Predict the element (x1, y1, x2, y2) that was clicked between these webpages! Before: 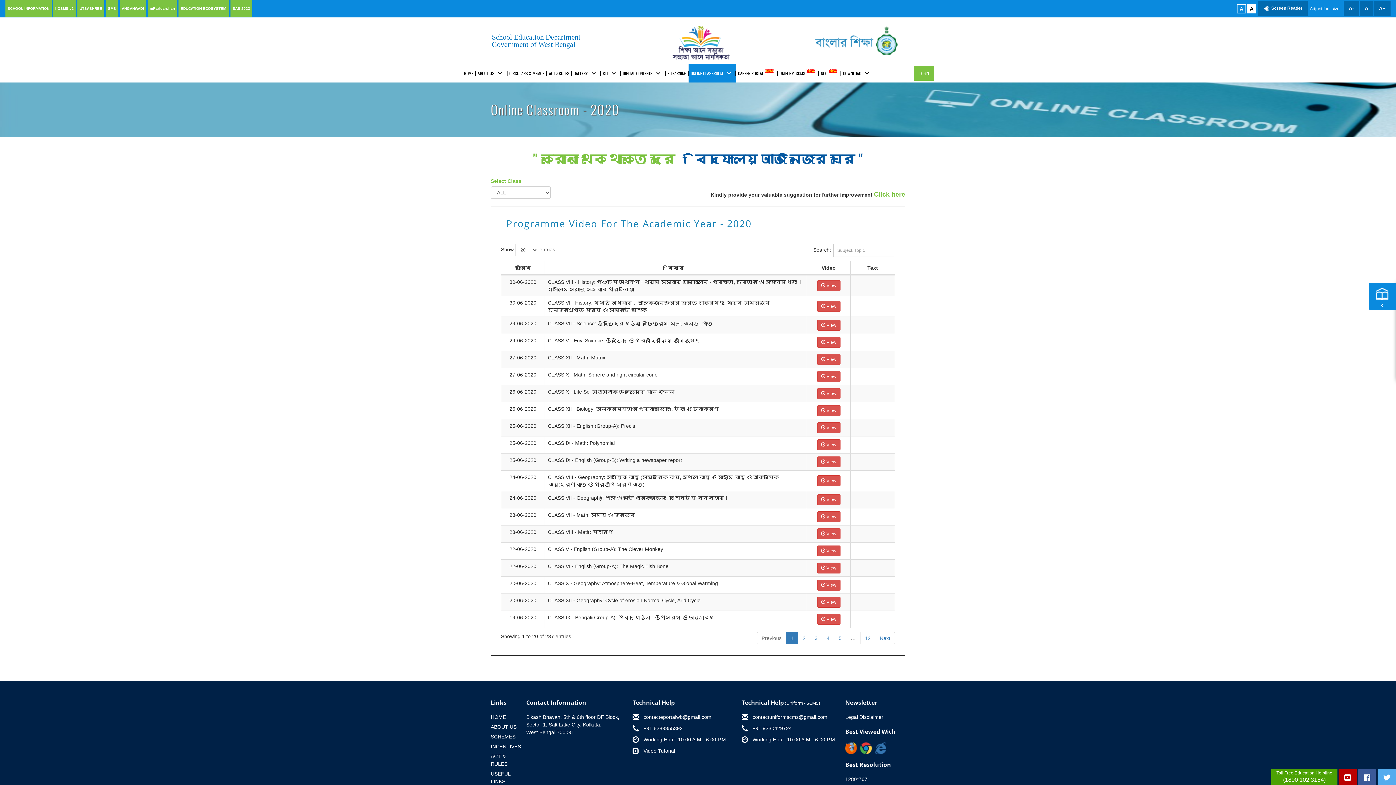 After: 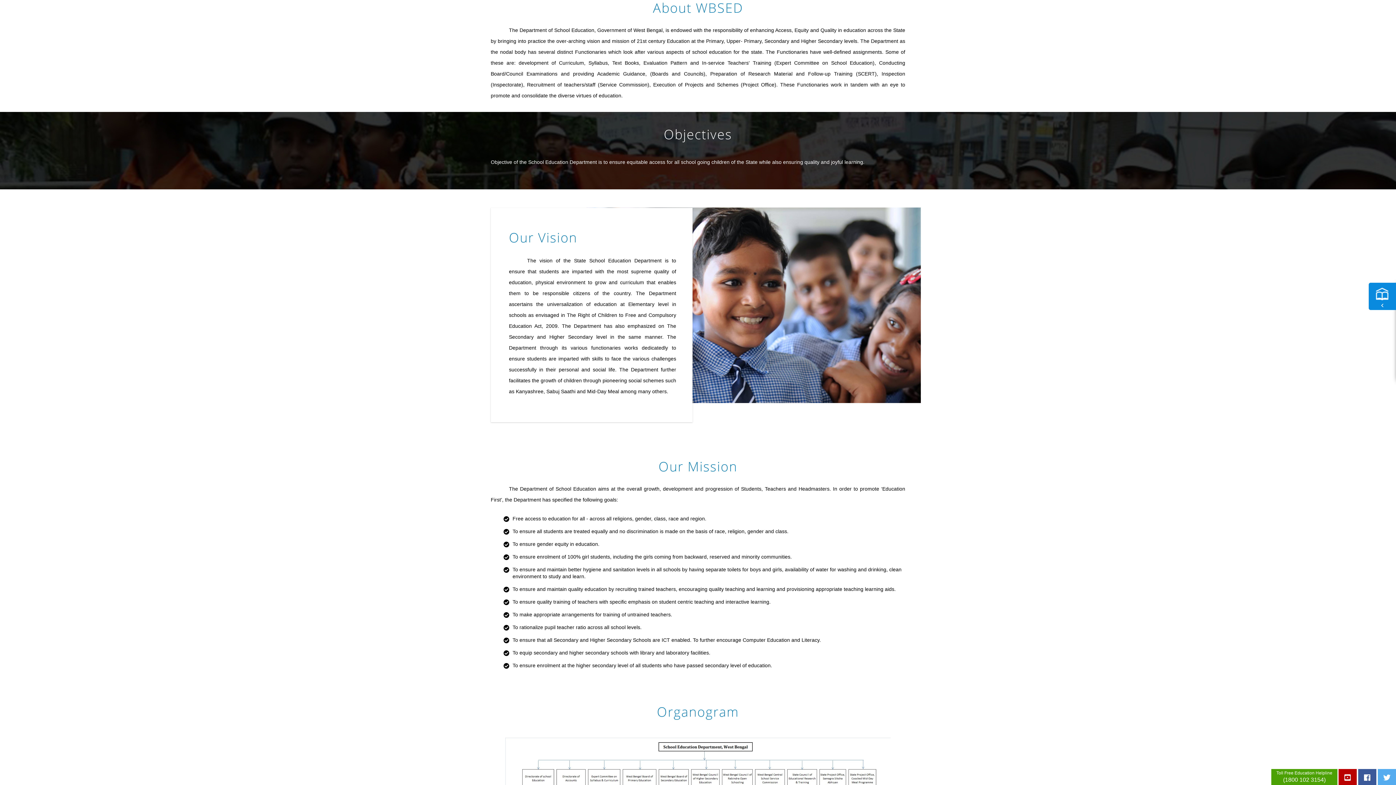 Action: bbox: (490, 724, 516, 730) label: ABOUT US